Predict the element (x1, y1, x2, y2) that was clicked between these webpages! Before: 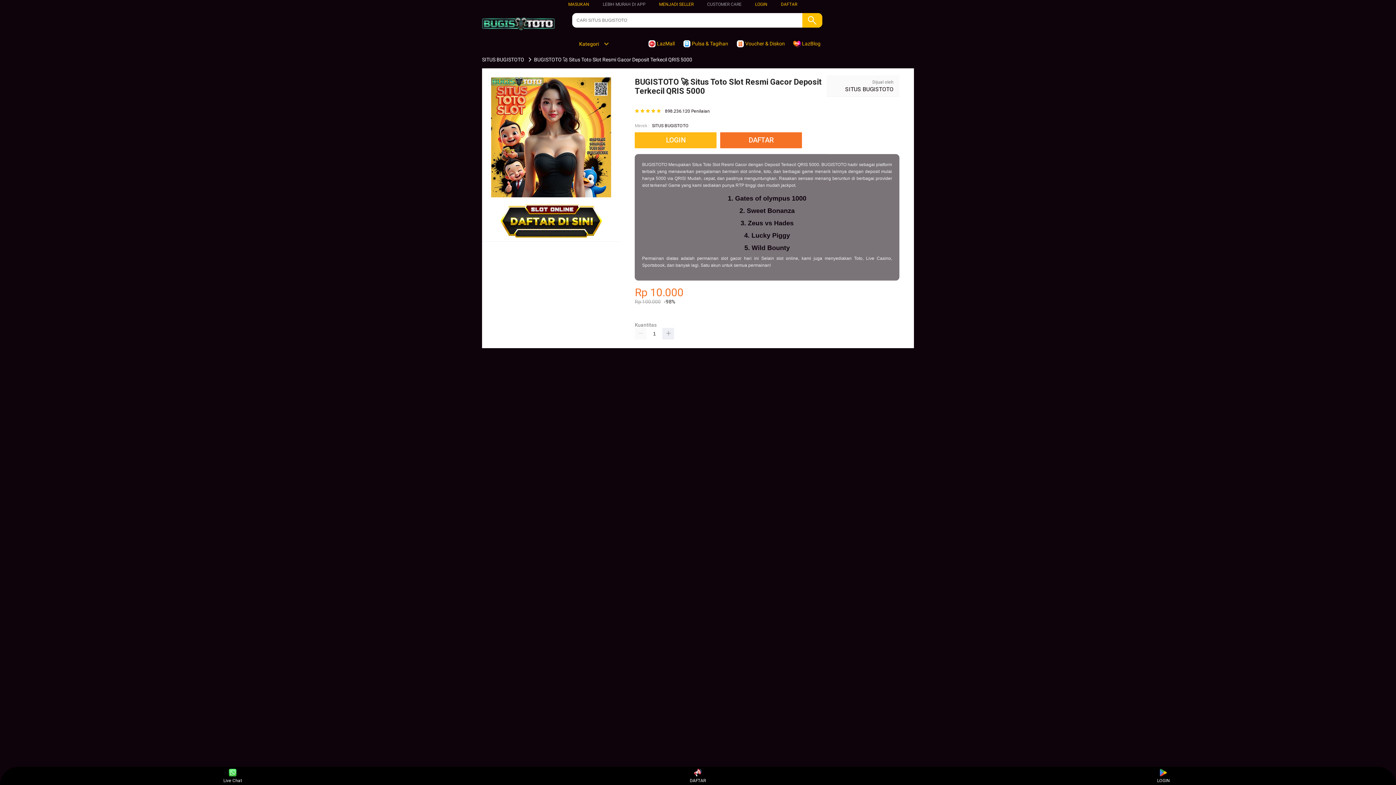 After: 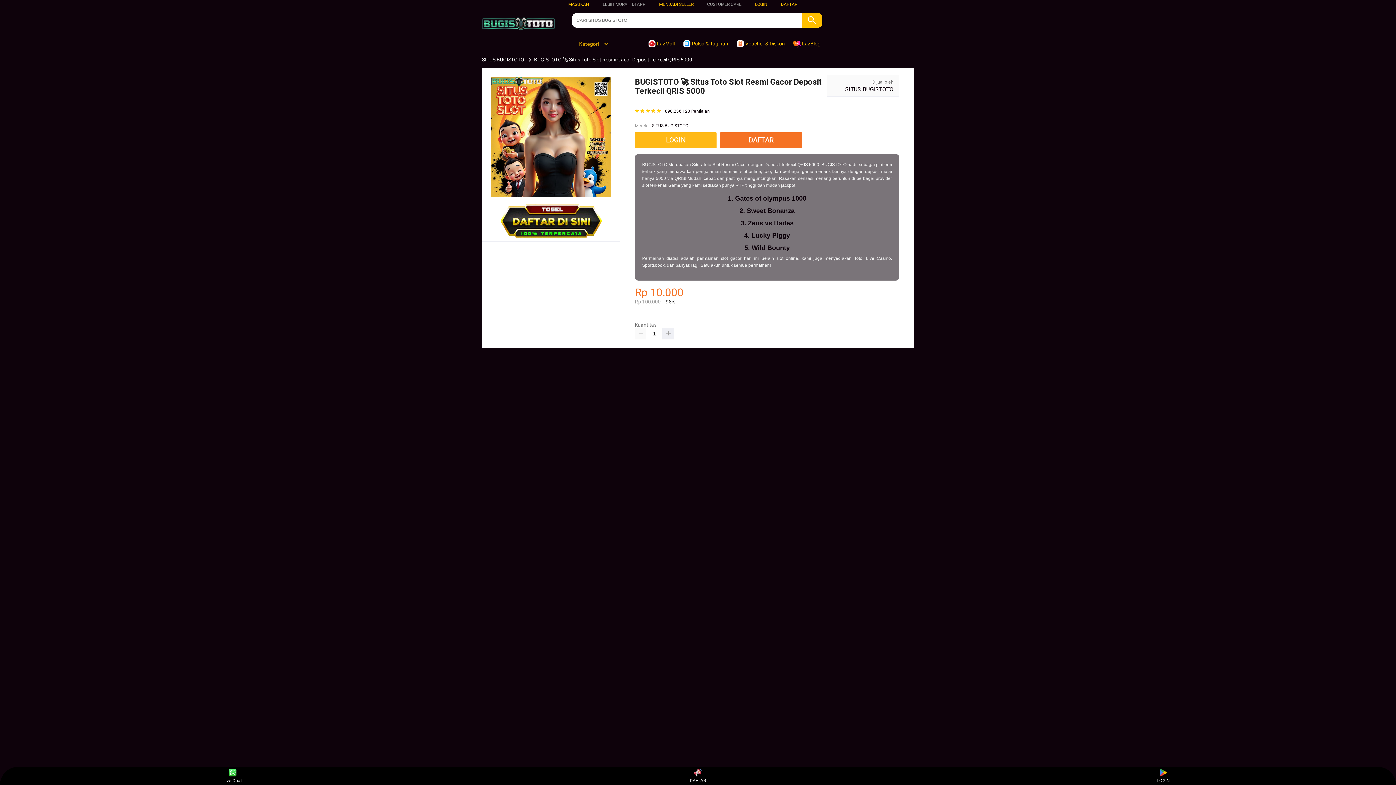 Action: label: SITUS BUGISTOTO bbox: (845, 85, 893, 92)